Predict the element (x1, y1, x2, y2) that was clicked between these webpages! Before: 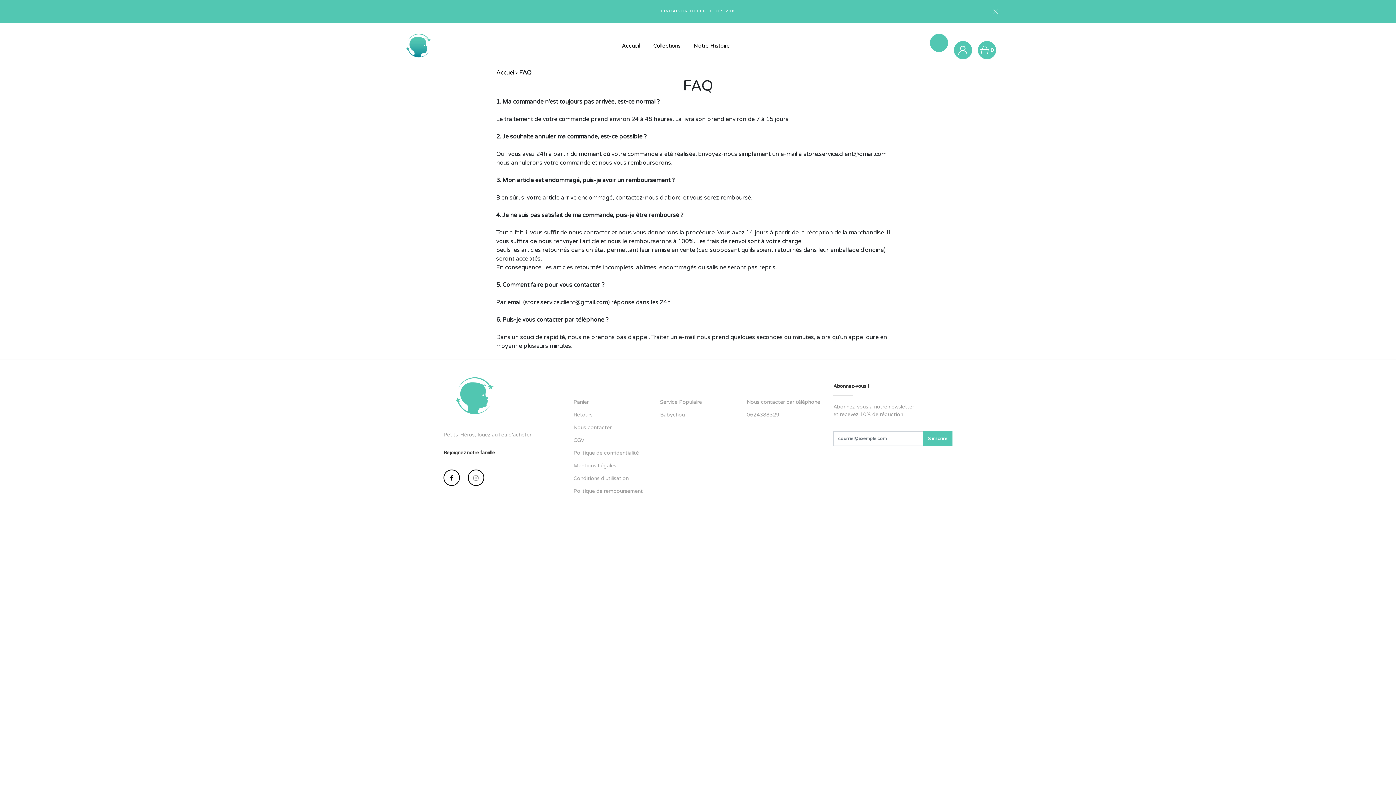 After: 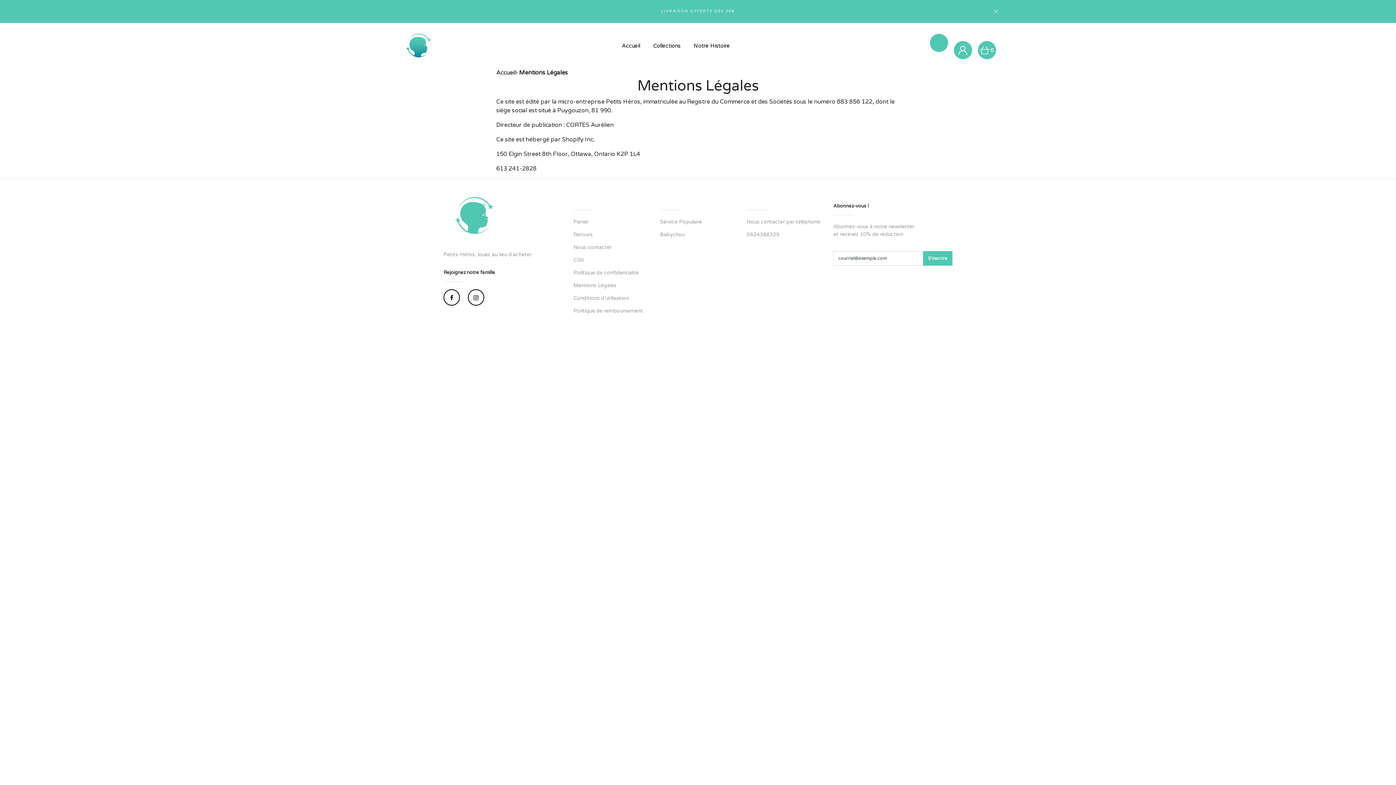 Action: bbox: (573, 462, 616, 469) label: Mentions Légales